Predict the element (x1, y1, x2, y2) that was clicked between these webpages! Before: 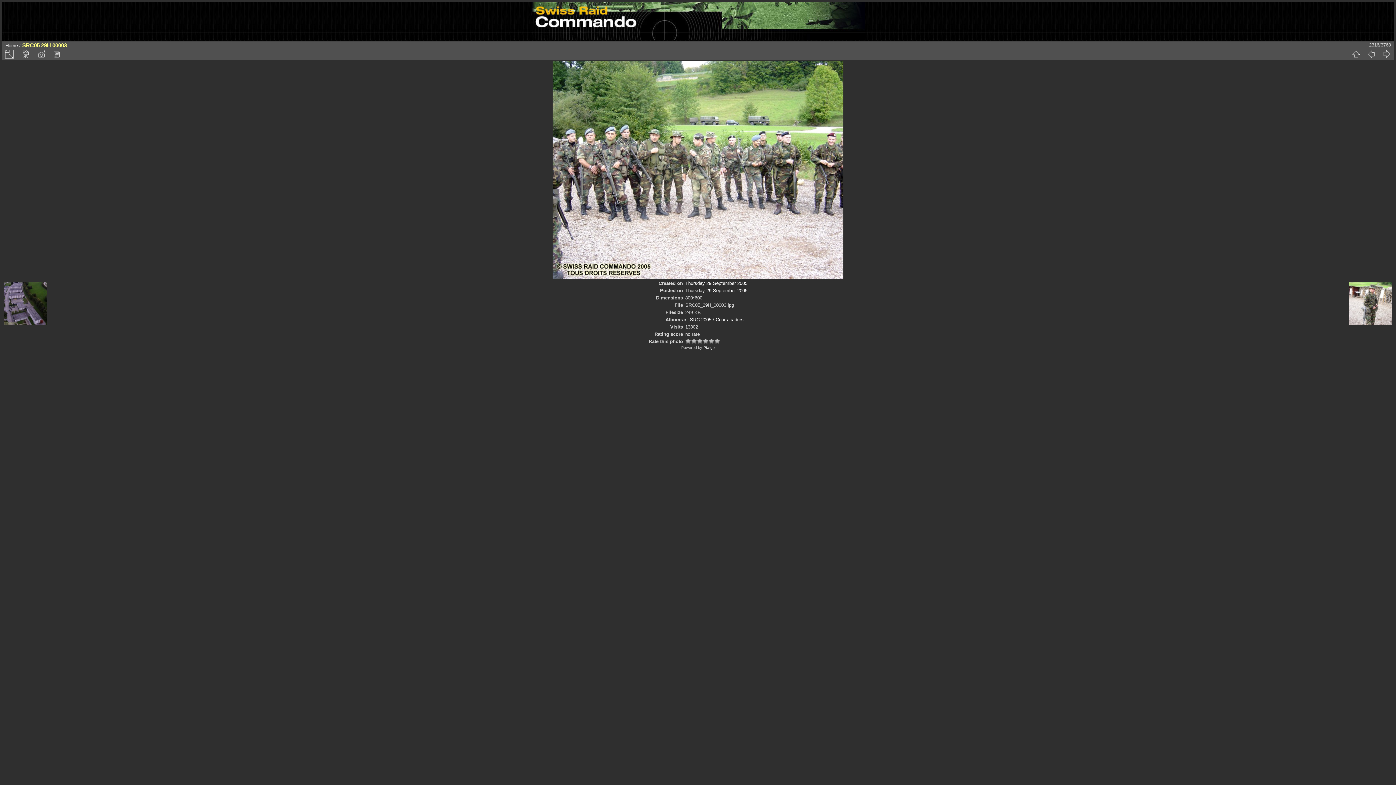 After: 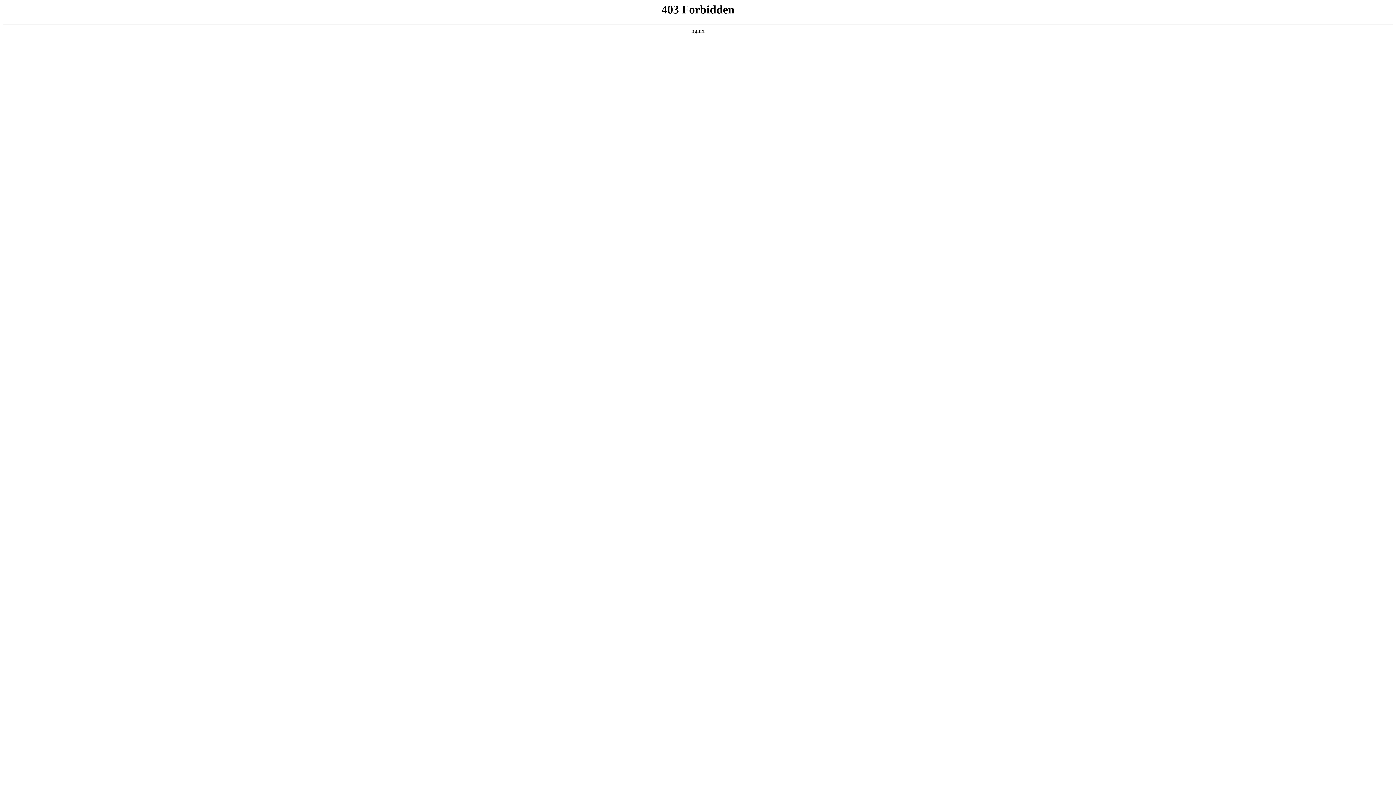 Action: bbox: (703, 345, 714, 349) label: Piwigo